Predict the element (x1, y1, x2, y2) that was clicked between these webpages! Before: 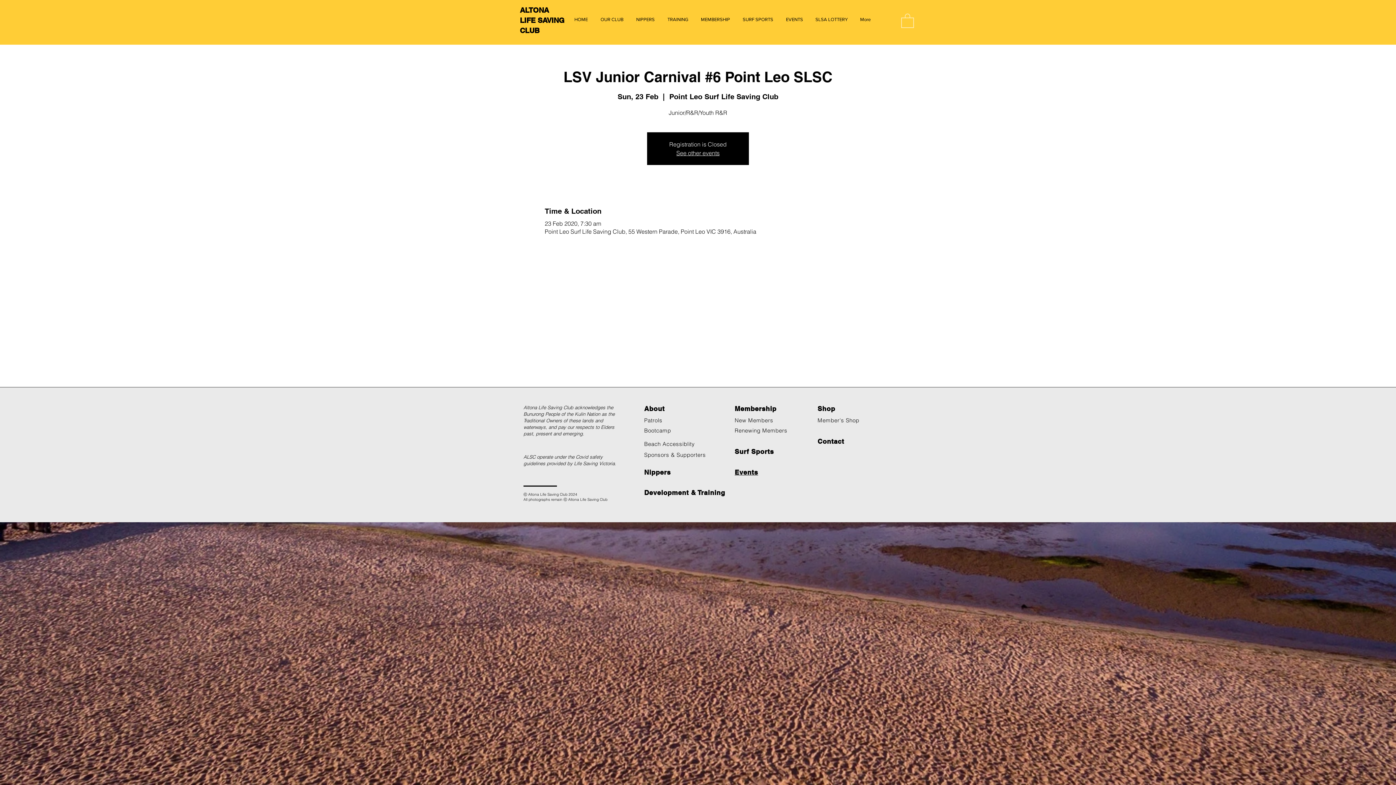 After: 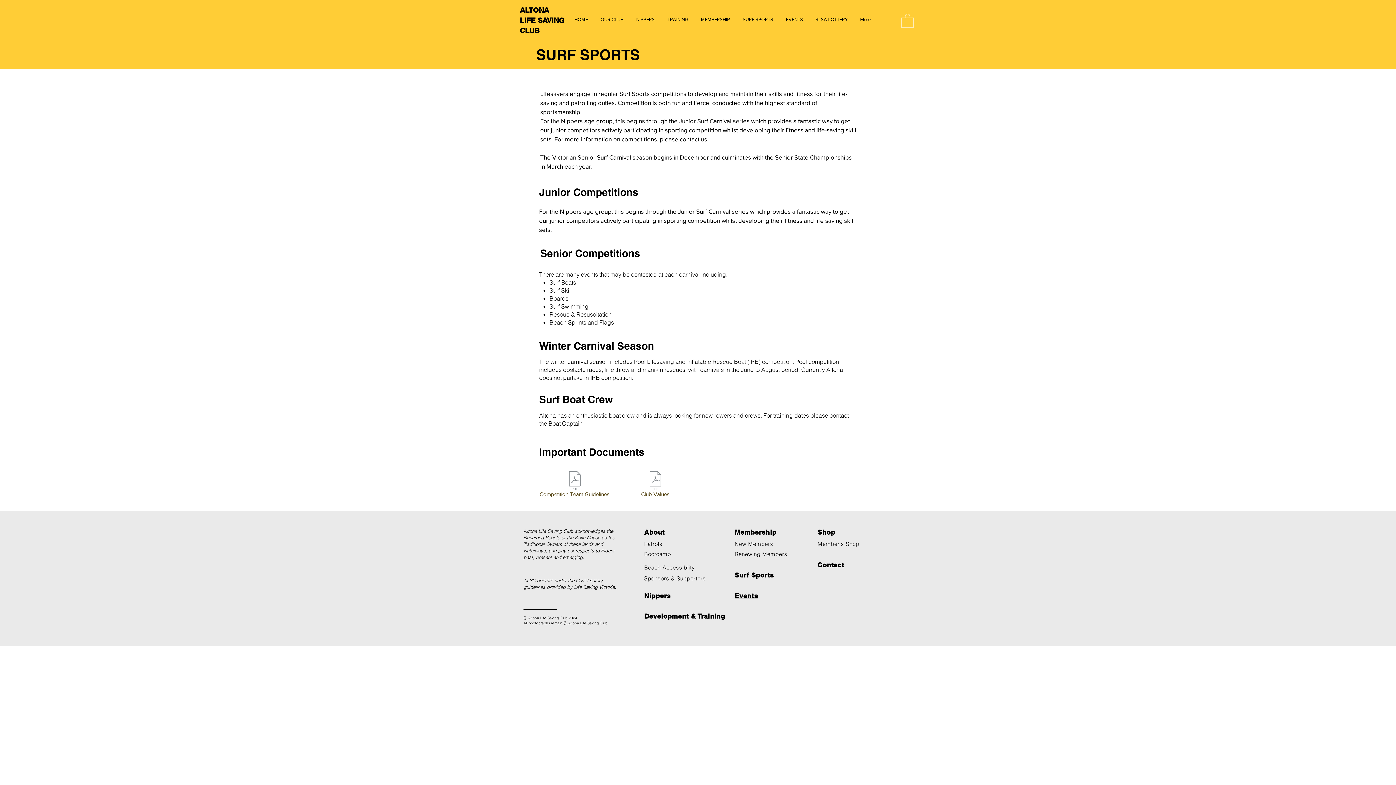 Action: bbox: (734, 447, 774, 456) label: Surf Sports